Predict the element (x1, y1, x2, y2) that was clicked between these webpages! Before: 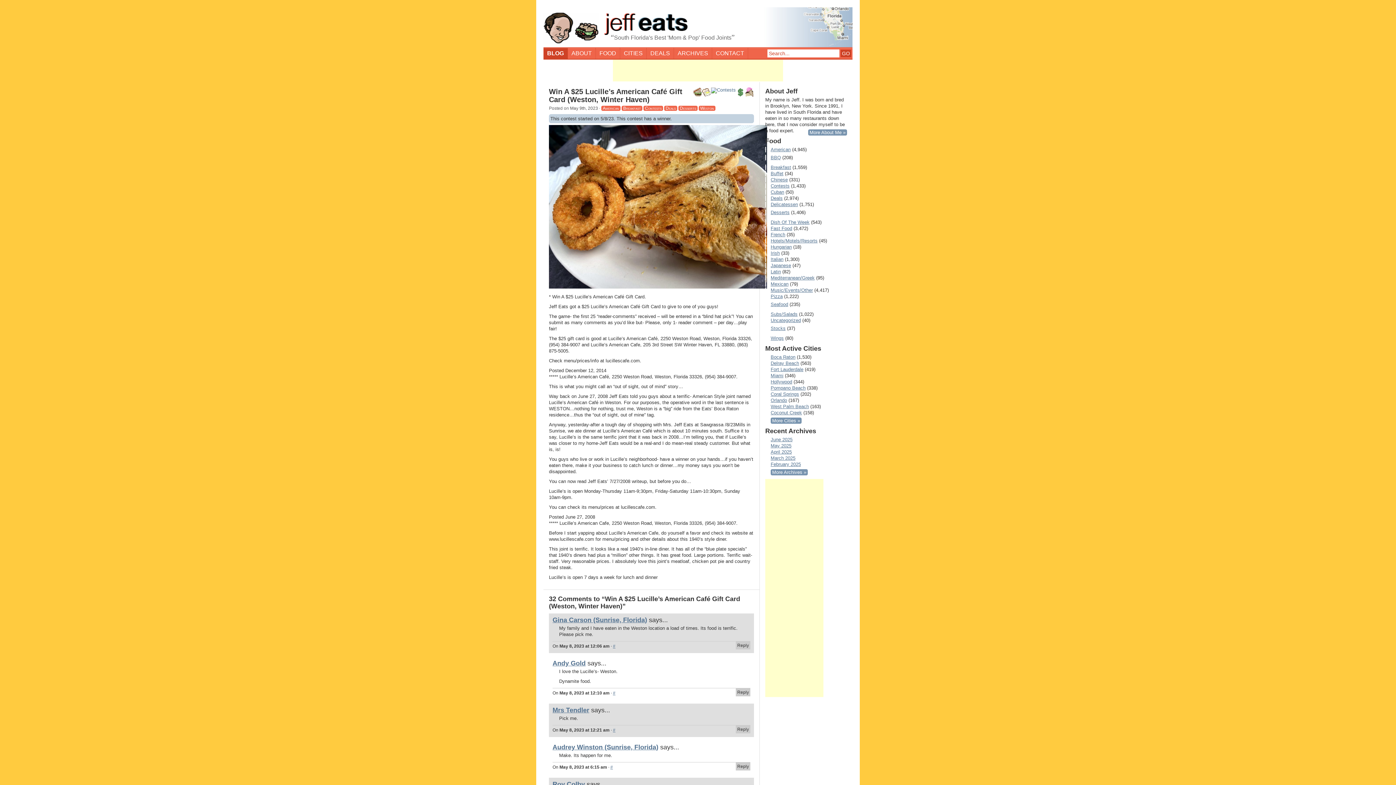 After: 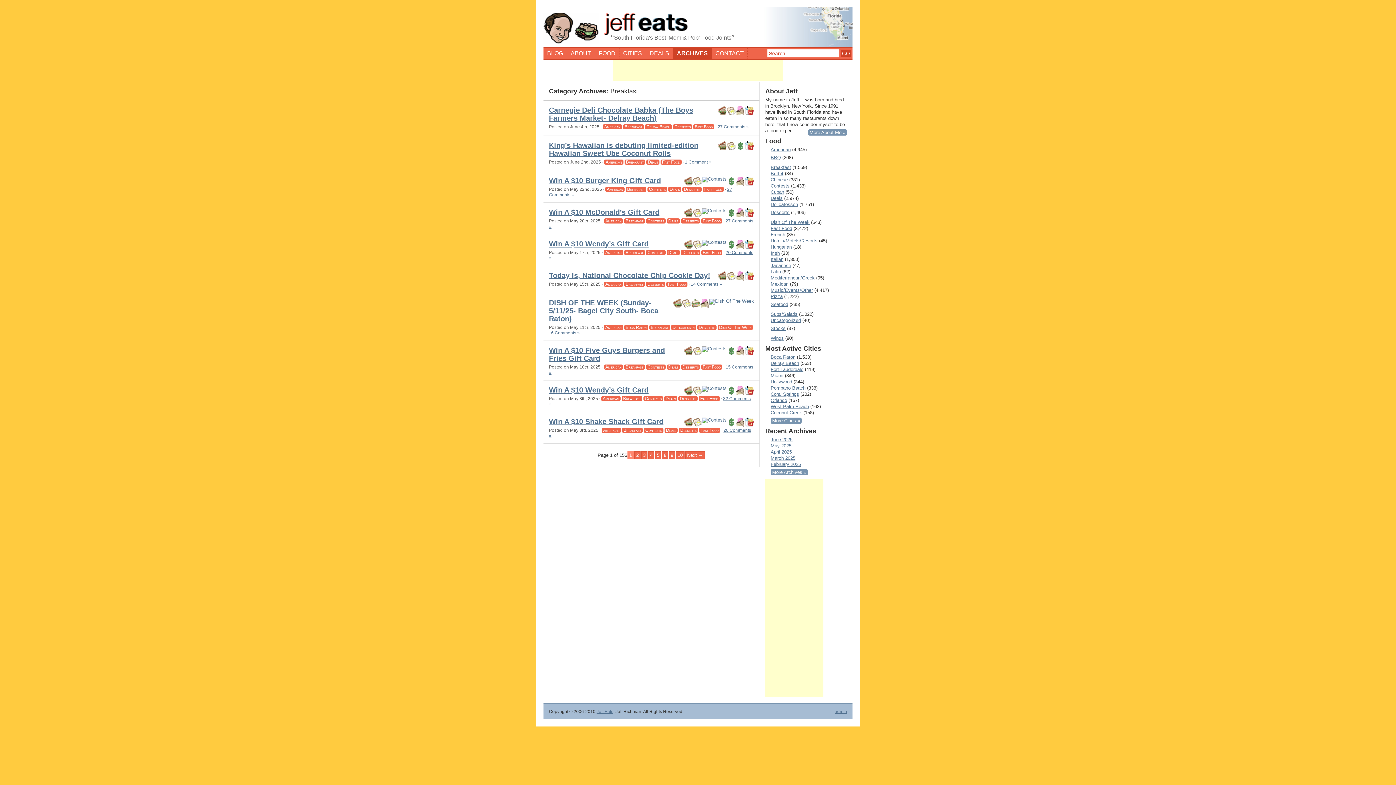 Action: bbox: (765, 164, 791, 170) label: Breakfast